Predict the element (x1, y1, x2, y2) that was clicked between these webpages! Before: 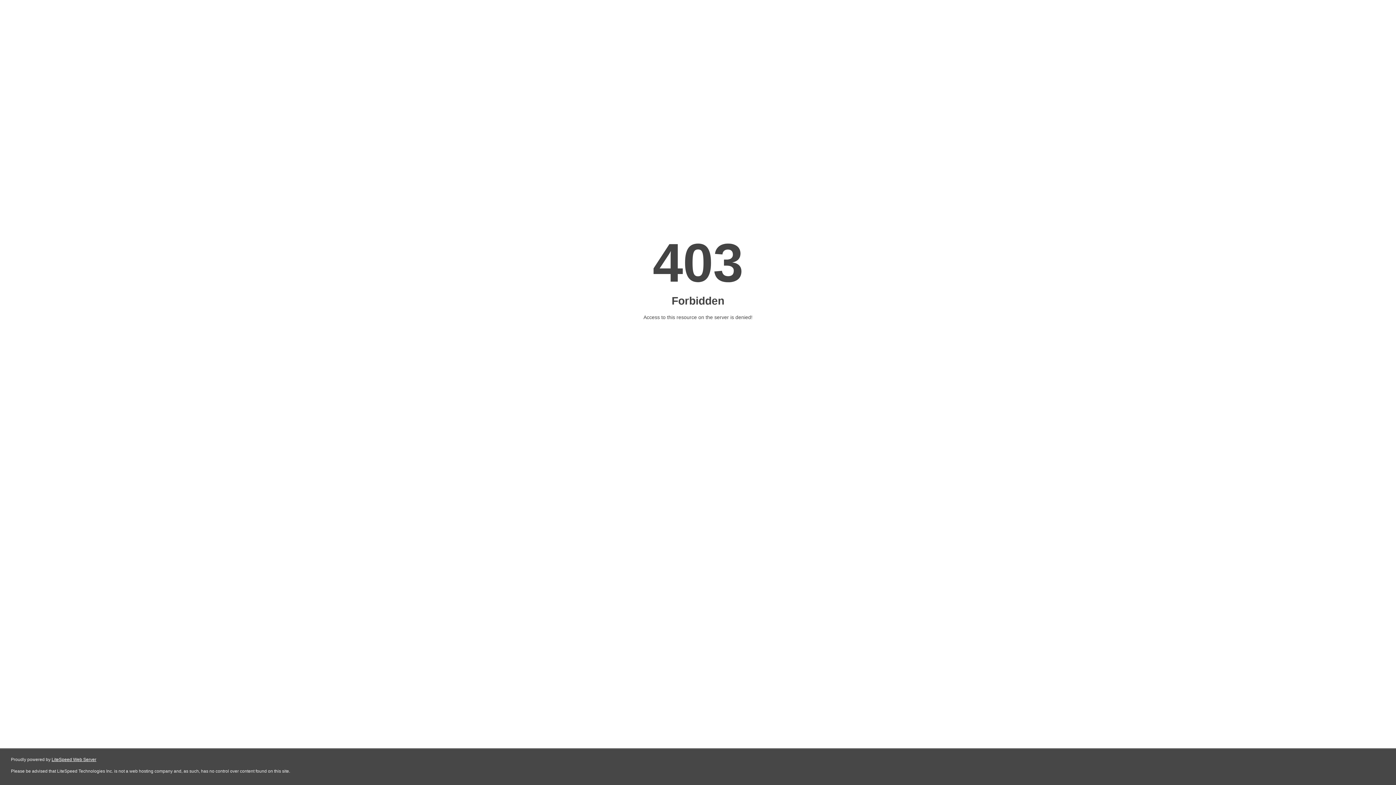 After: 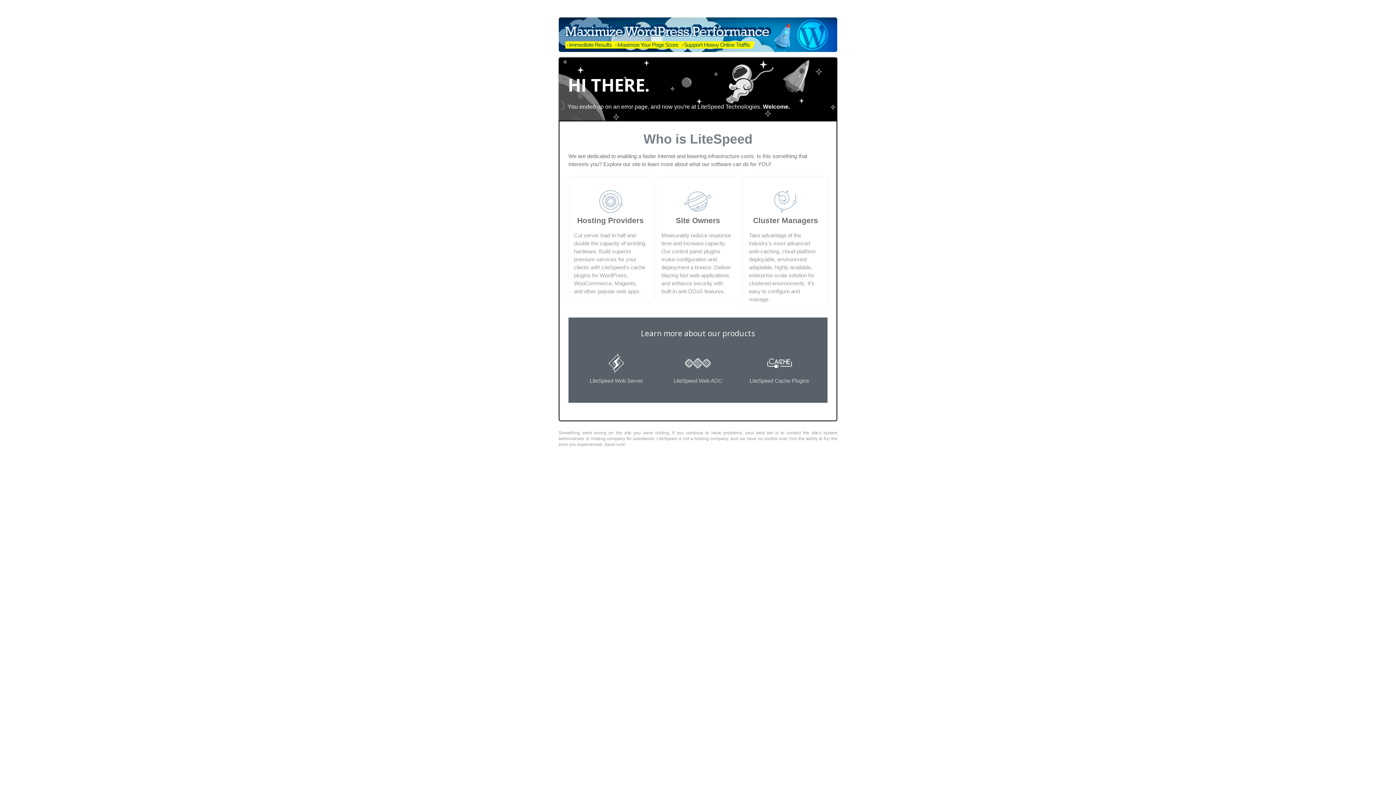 Action: label: LiteSpeed Web Server bbox: (51, 757, 96, 762)